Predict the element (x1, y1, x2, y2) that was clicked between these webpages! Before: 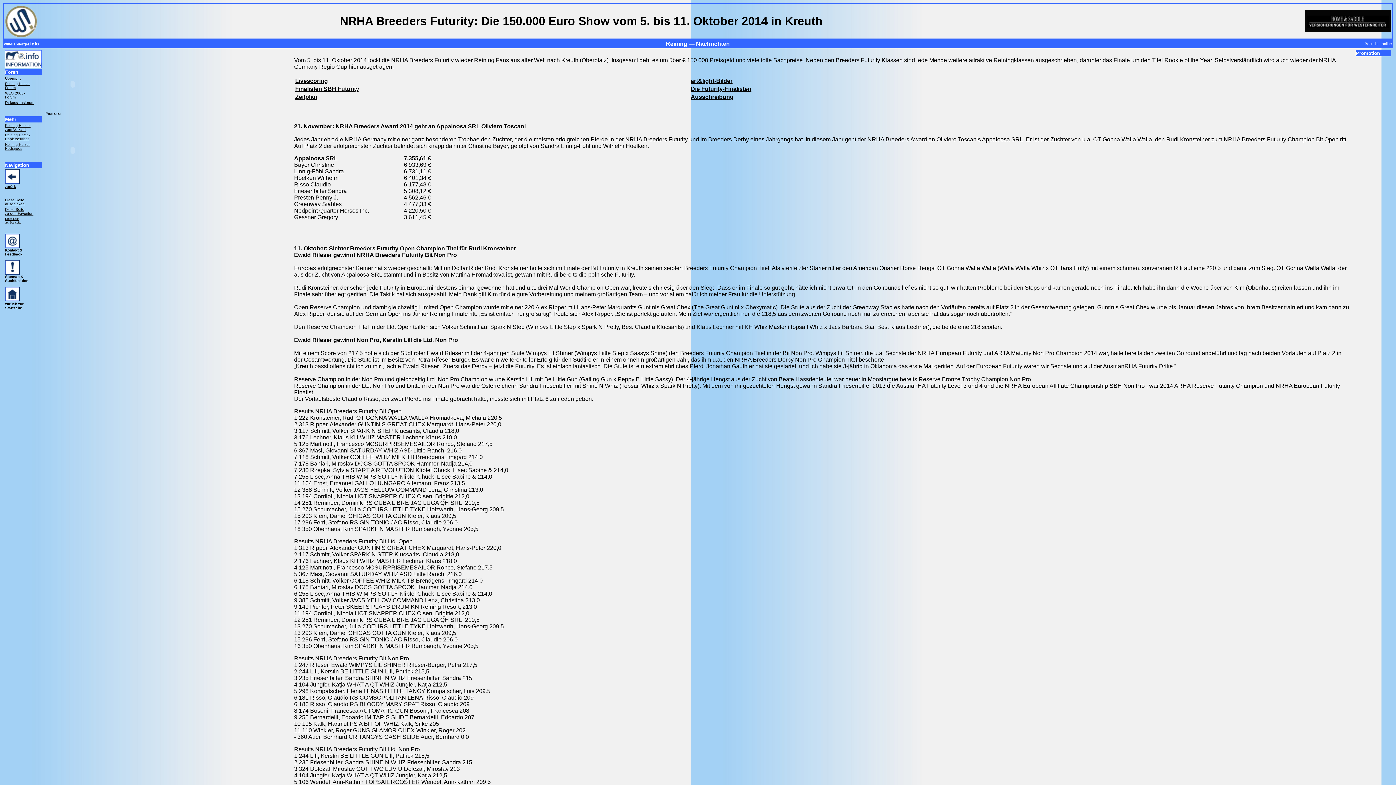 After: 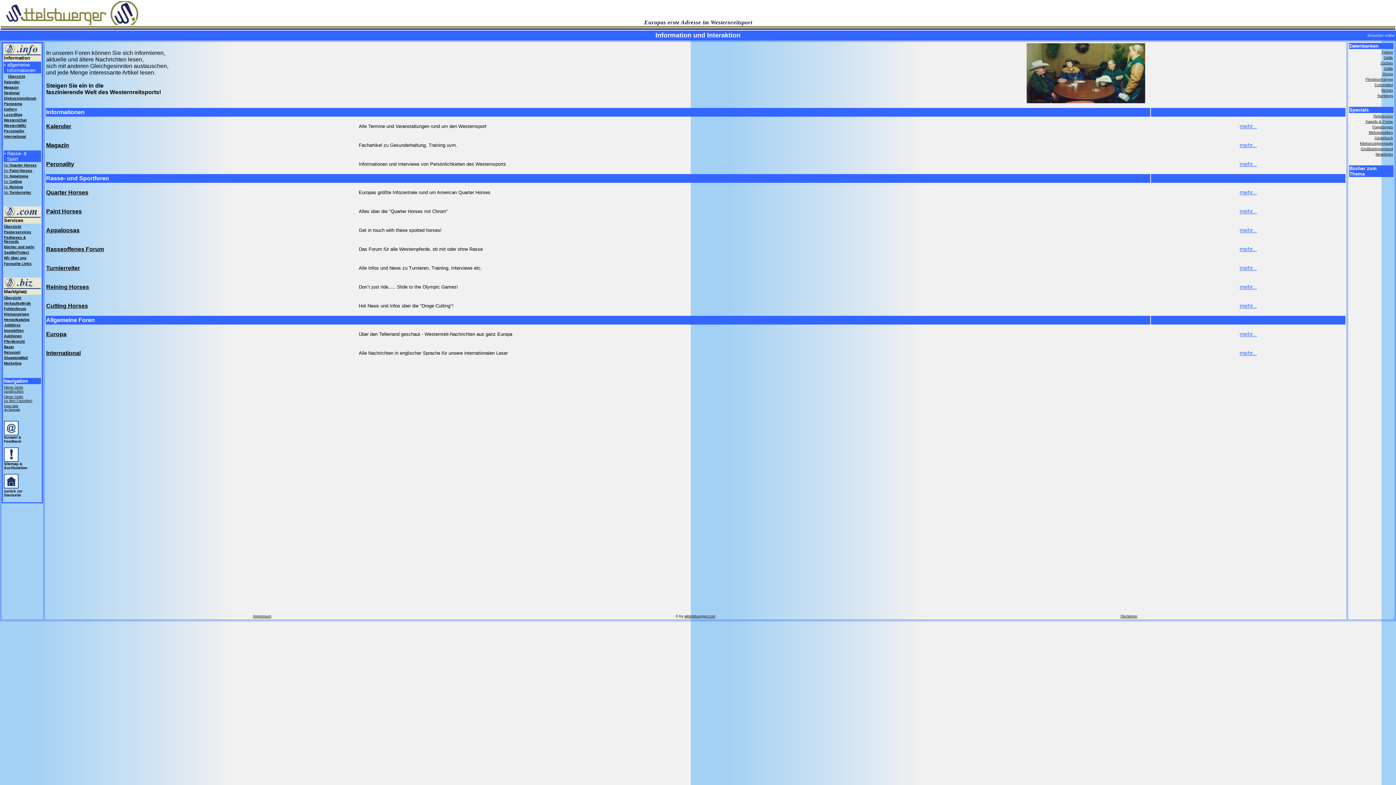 Action: label: wittelsbuerger.info bbox: (4, 40, 38, 46)